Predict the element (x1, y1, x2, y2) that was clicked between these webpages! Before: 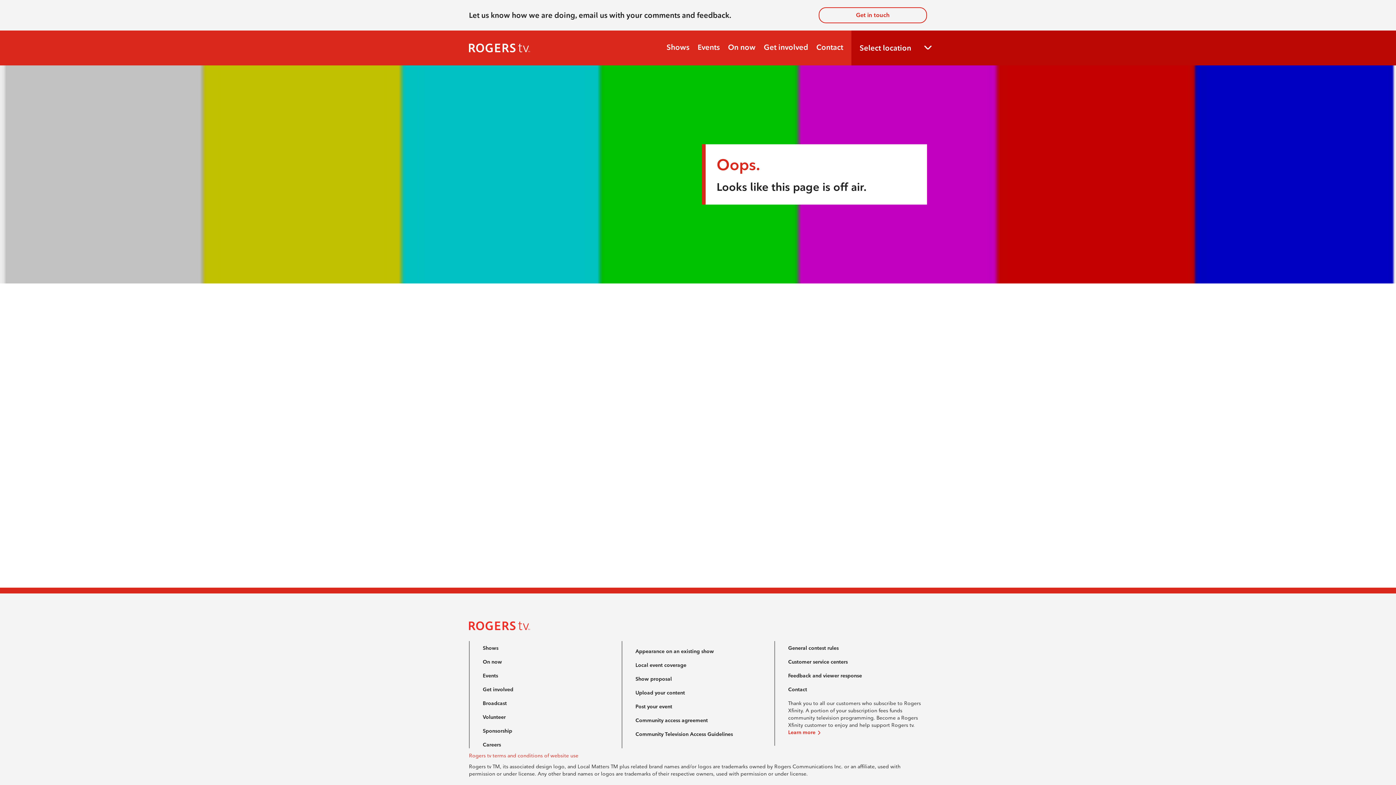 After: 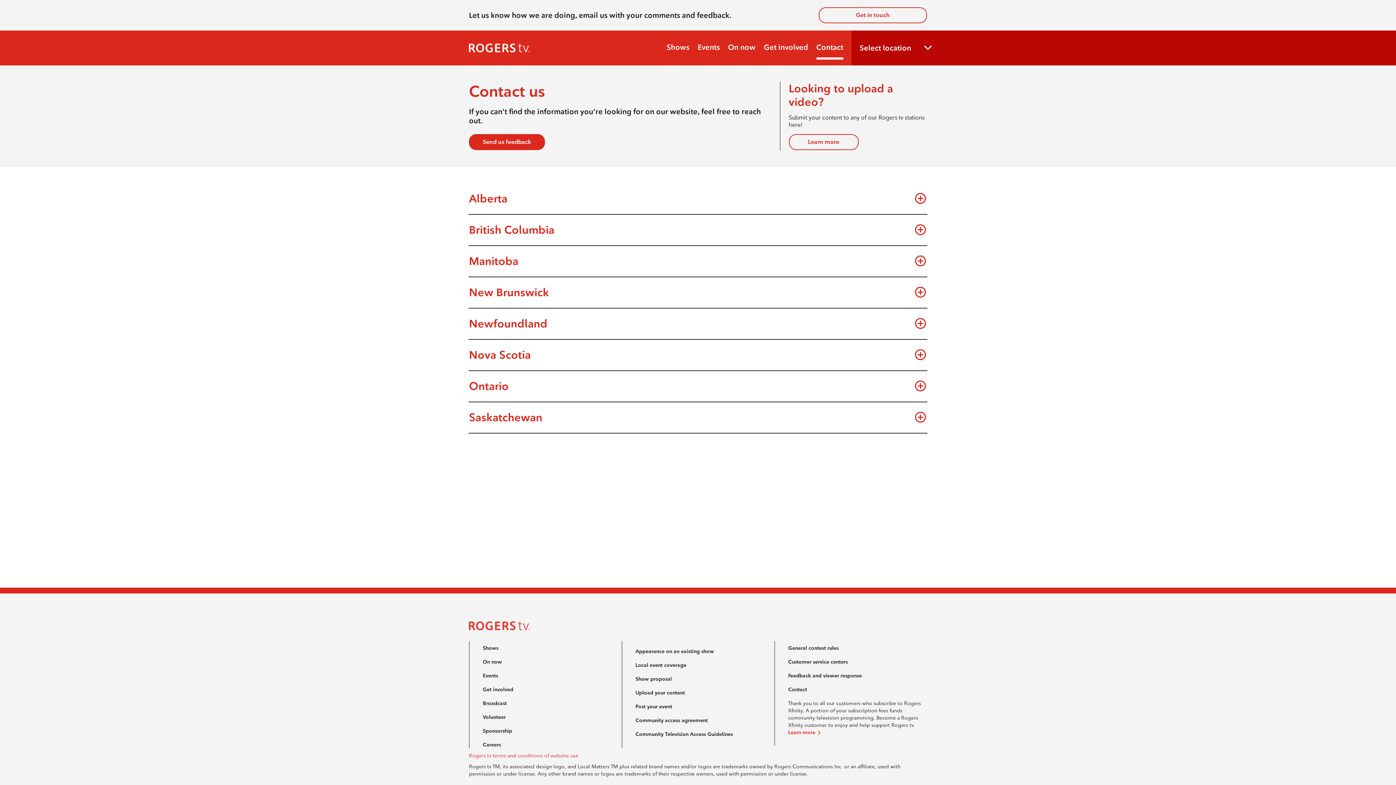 Action: label: Contact bbox: (816, 42, 843, 59)